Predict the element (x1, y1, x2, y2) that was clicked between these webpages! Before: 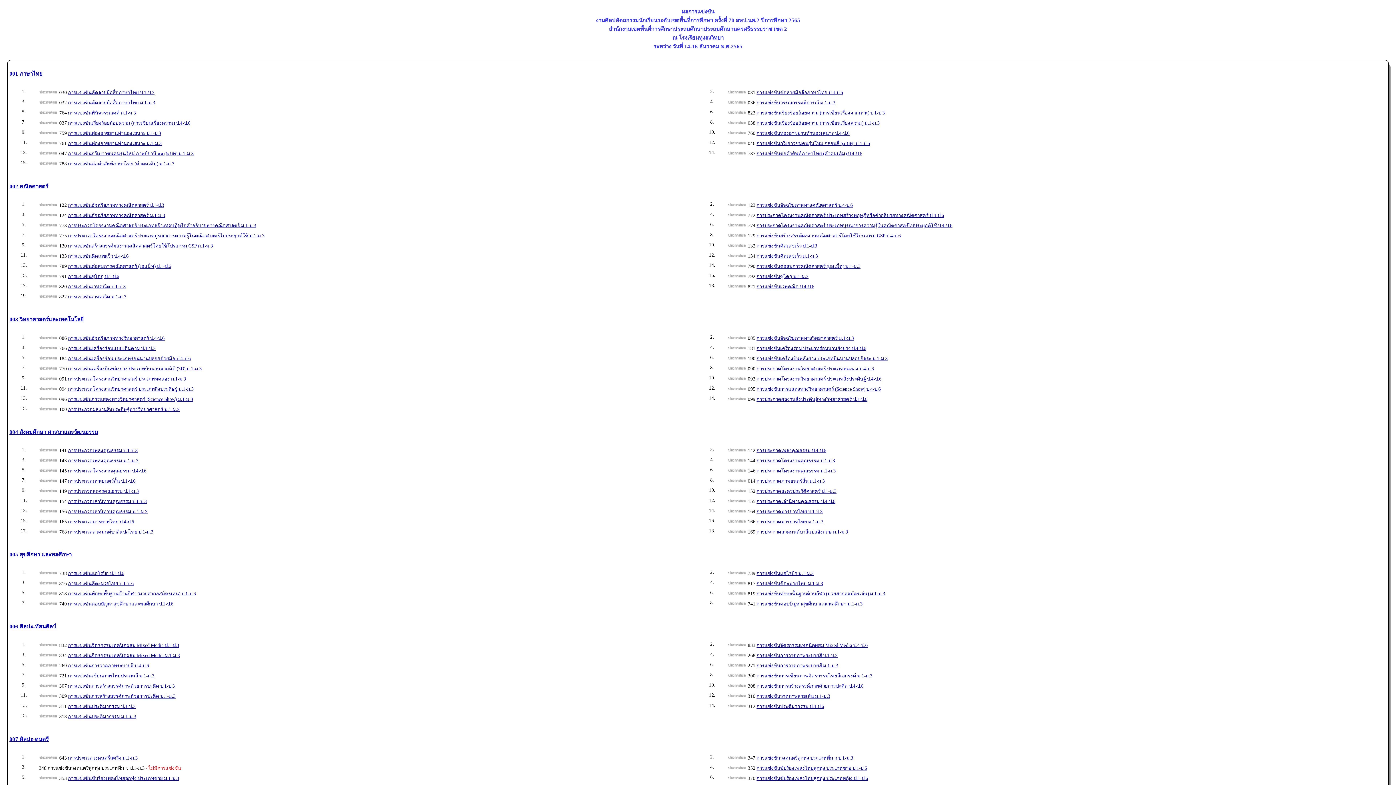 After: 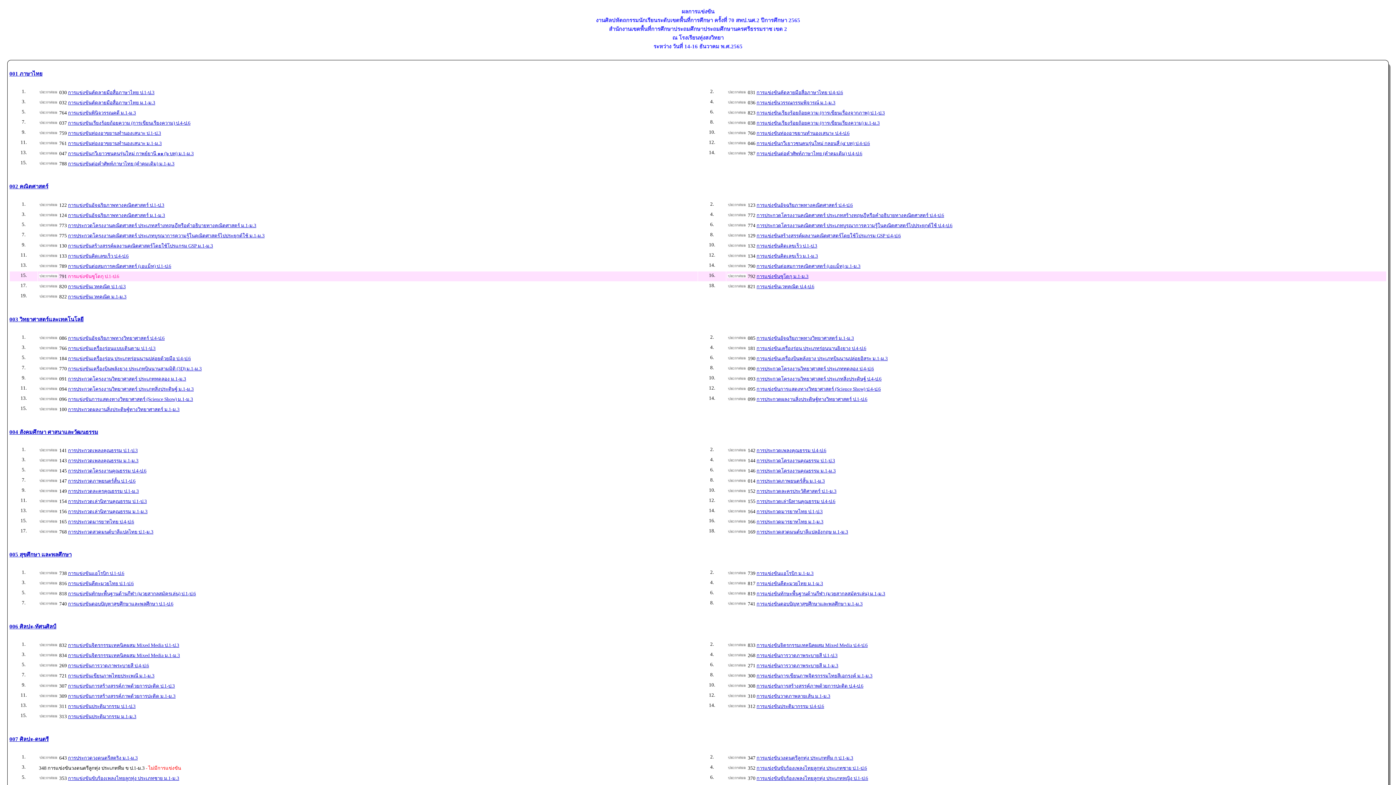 Action: bbox: (68, 273, 119, 279) label: การแข่งขันซูโดกุ ป.1-ป.6